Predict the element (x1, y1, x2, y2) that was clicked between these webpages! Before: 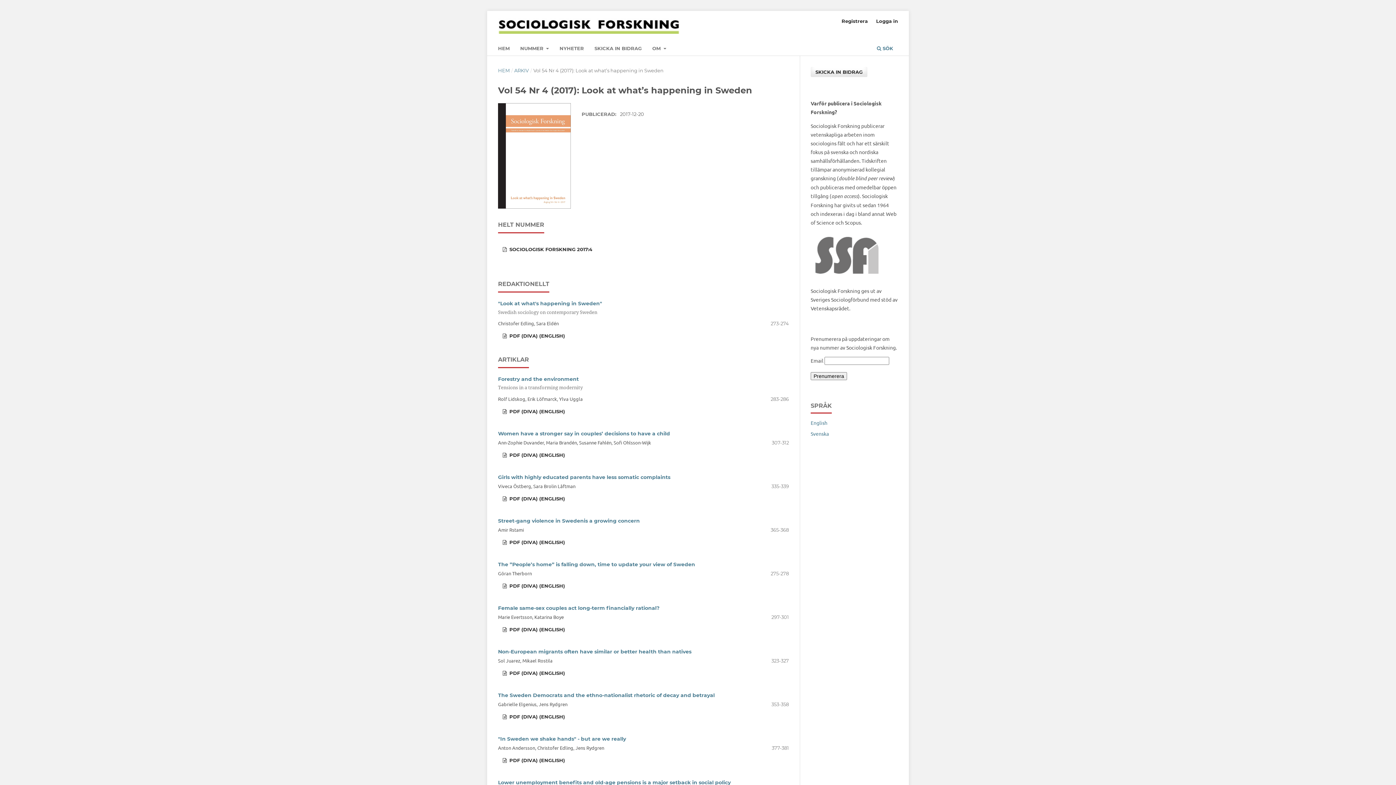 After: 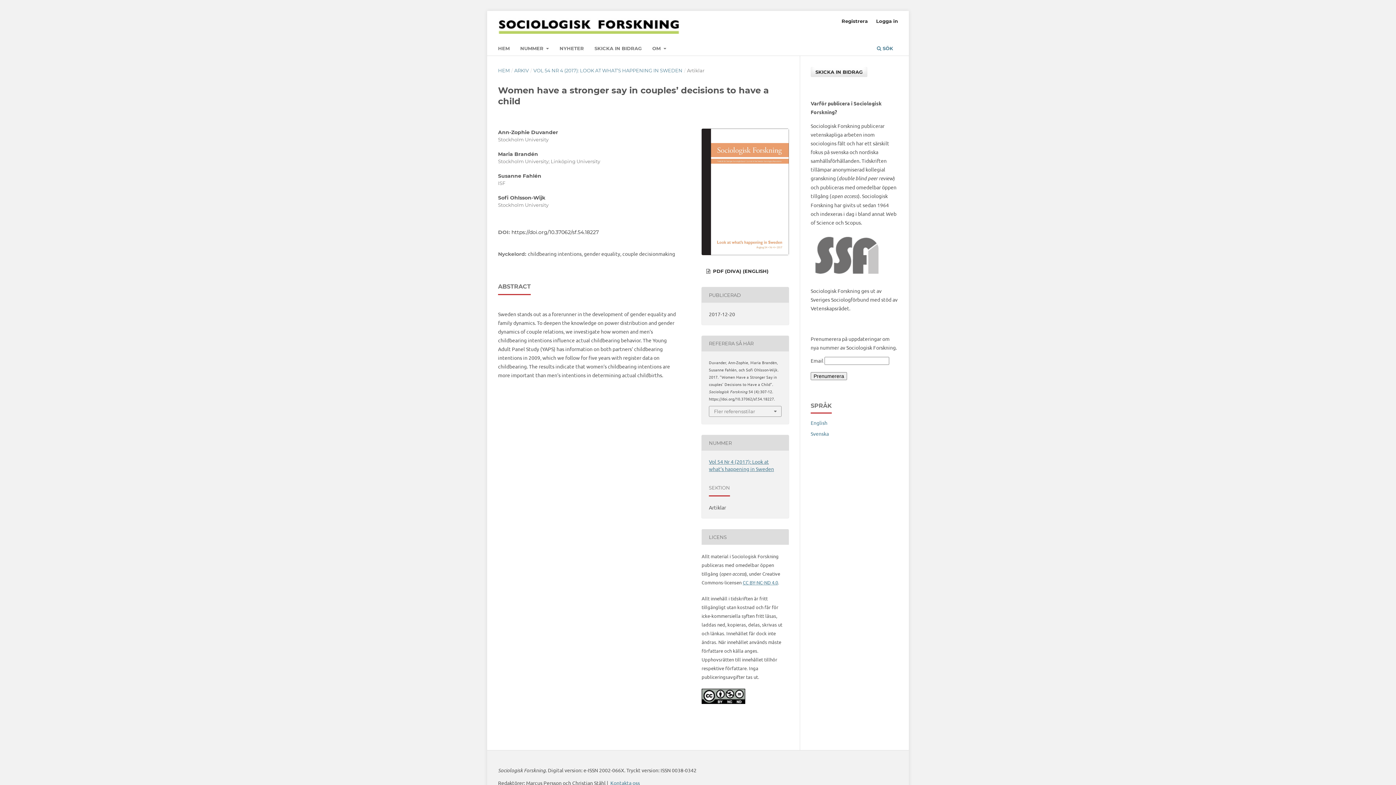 Action: label: Women have a stronger say in couples’ decisions to have a child bbox: (498, 430, 670, 437)